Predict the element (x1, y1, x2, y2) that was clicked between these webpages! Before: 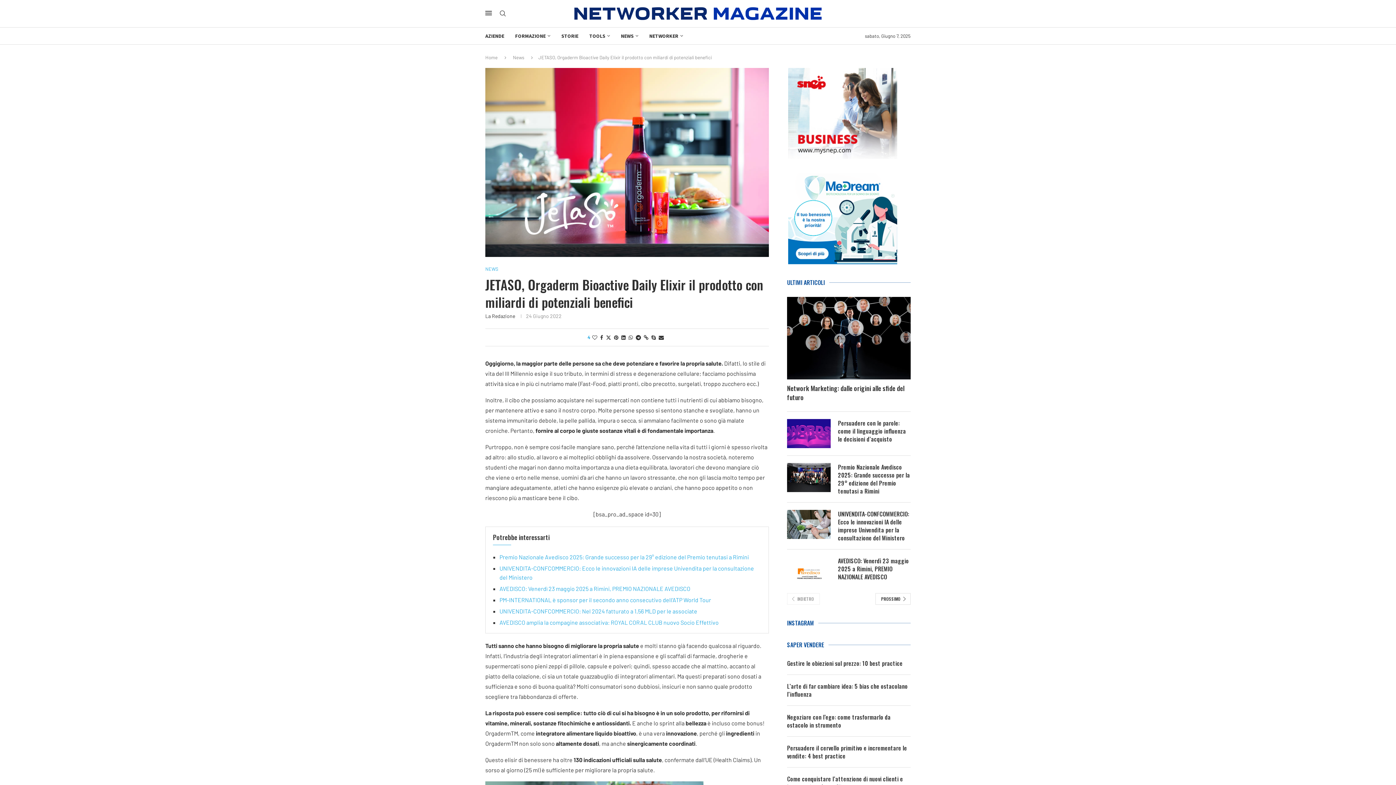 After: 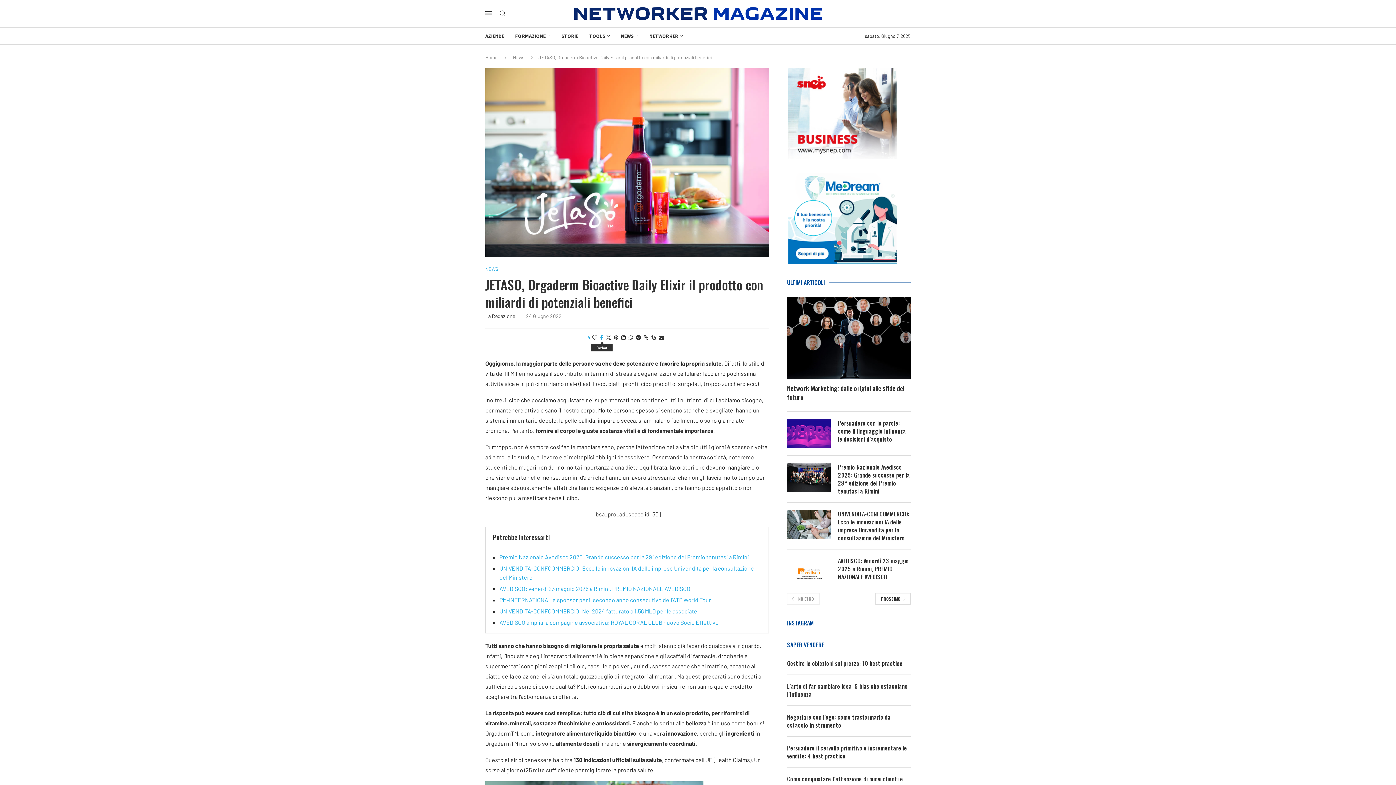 Action: label: Share on Facebook bbox: (600, 334, 603, 340)